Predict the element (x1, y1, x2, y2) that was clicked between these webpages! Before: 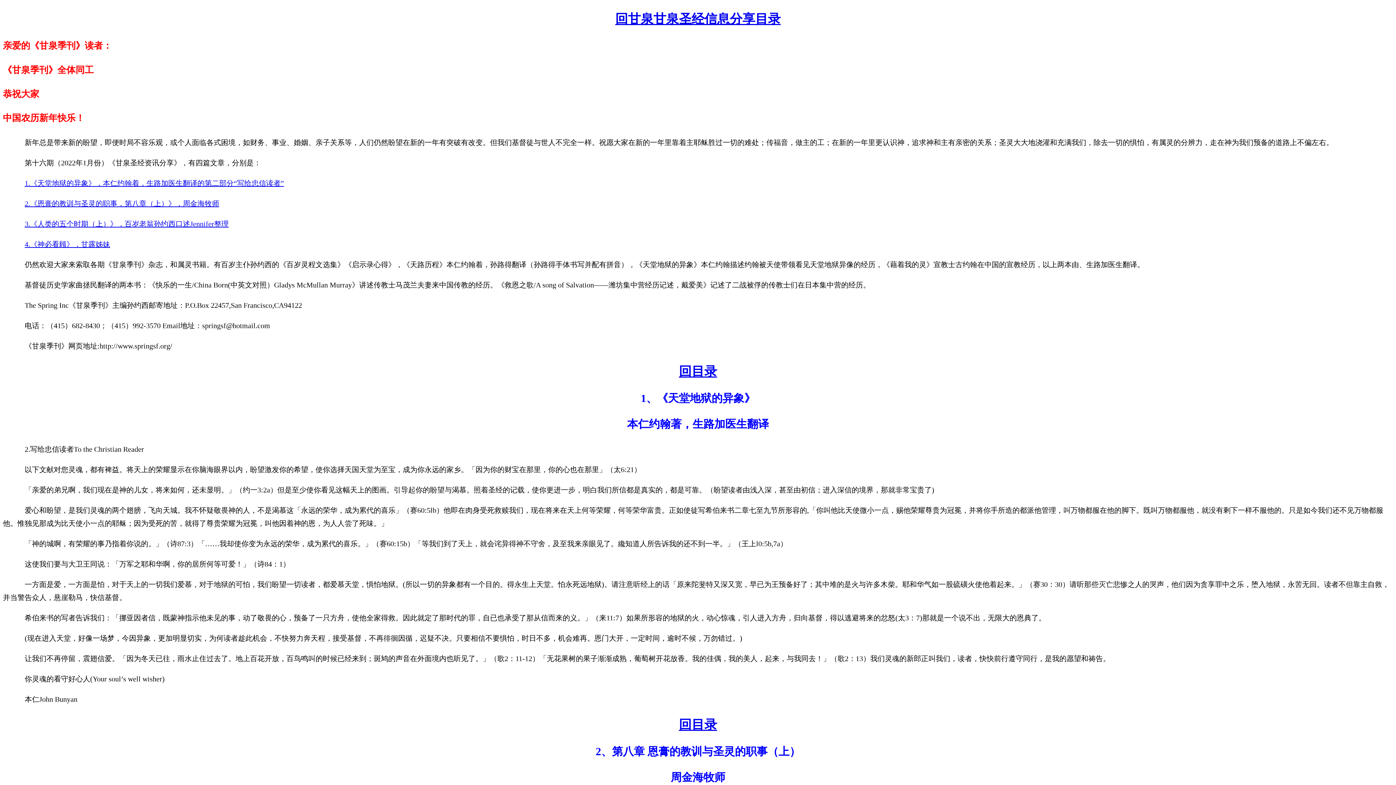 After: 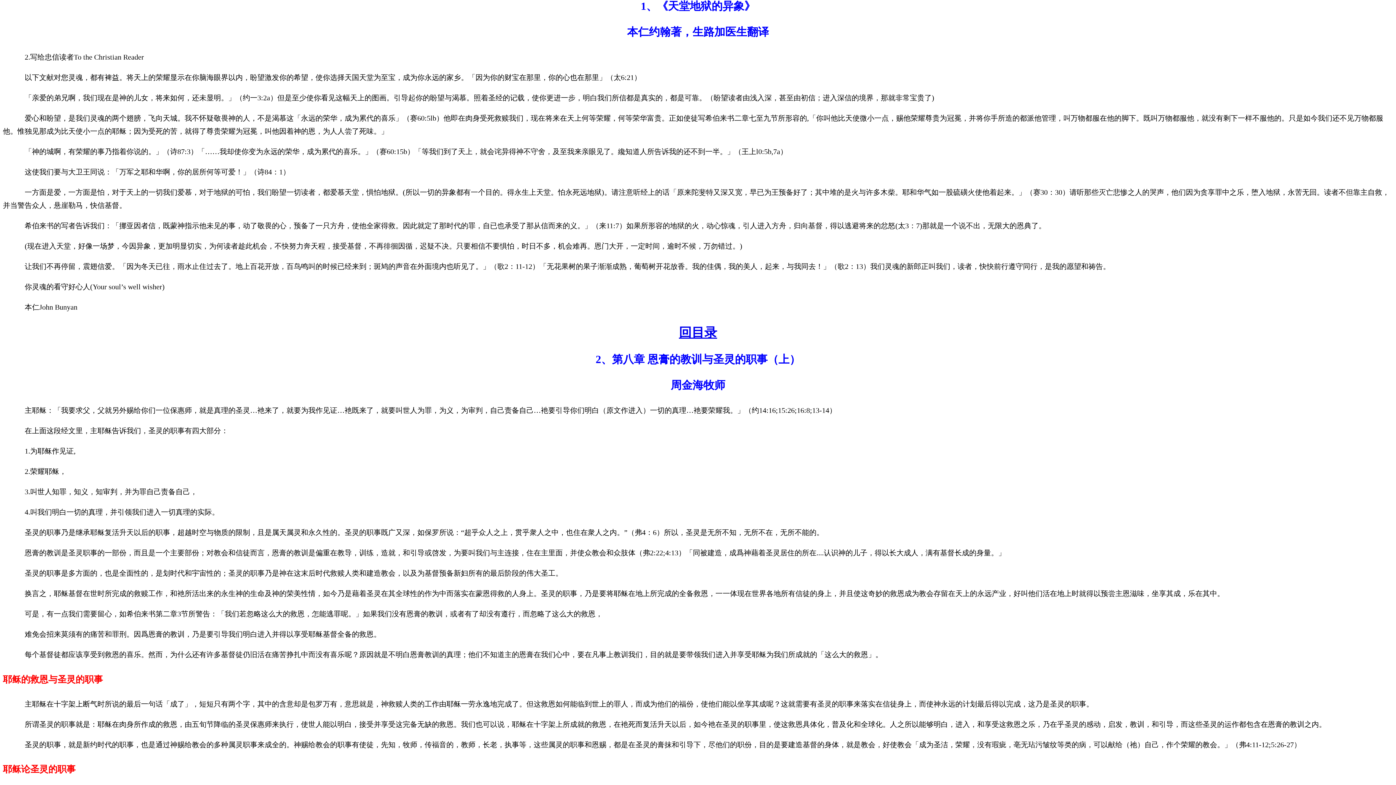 Action: label: 1.《天堂地狱的异象》，本仁约翰着，生路加医生翻译的第二部分“写给忠信读者” bbox: (24, 179, 284, 187)